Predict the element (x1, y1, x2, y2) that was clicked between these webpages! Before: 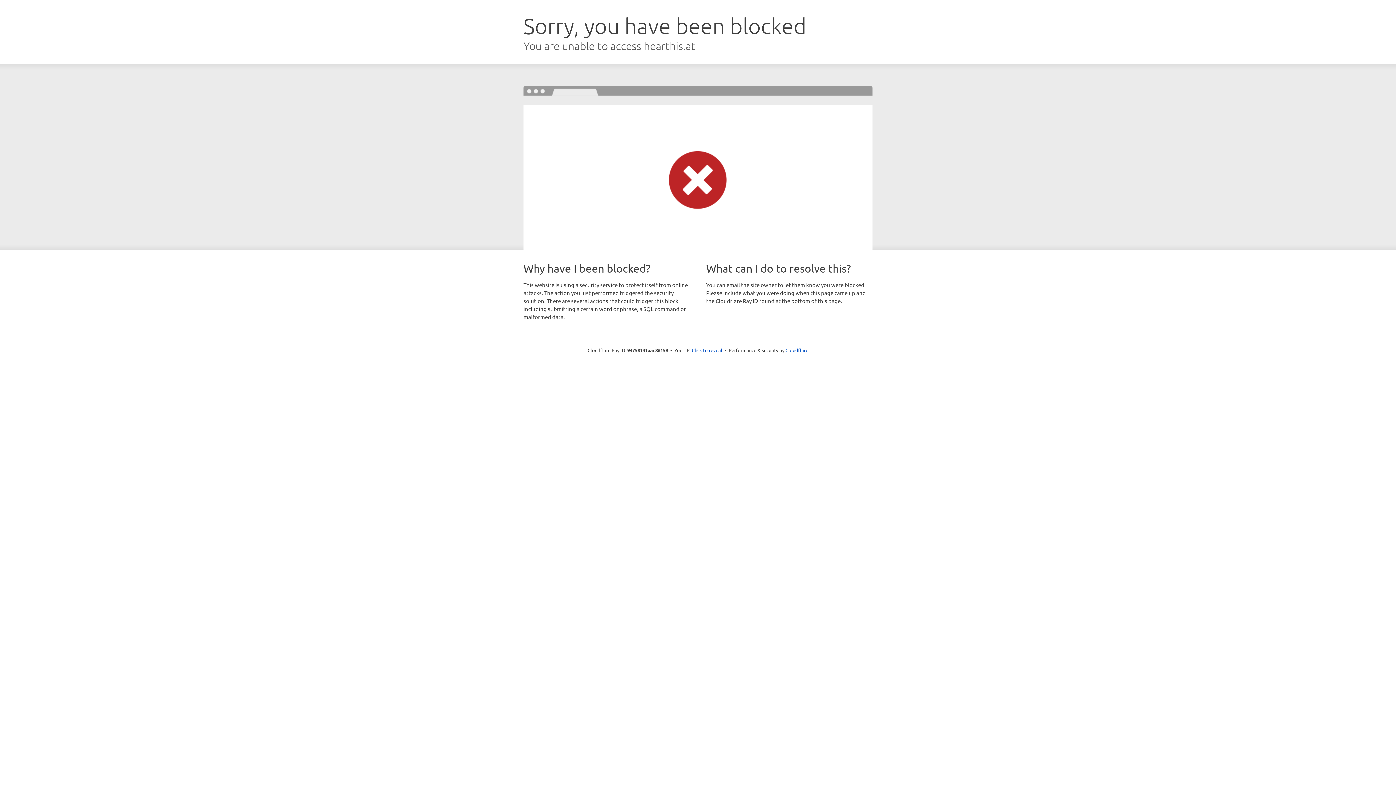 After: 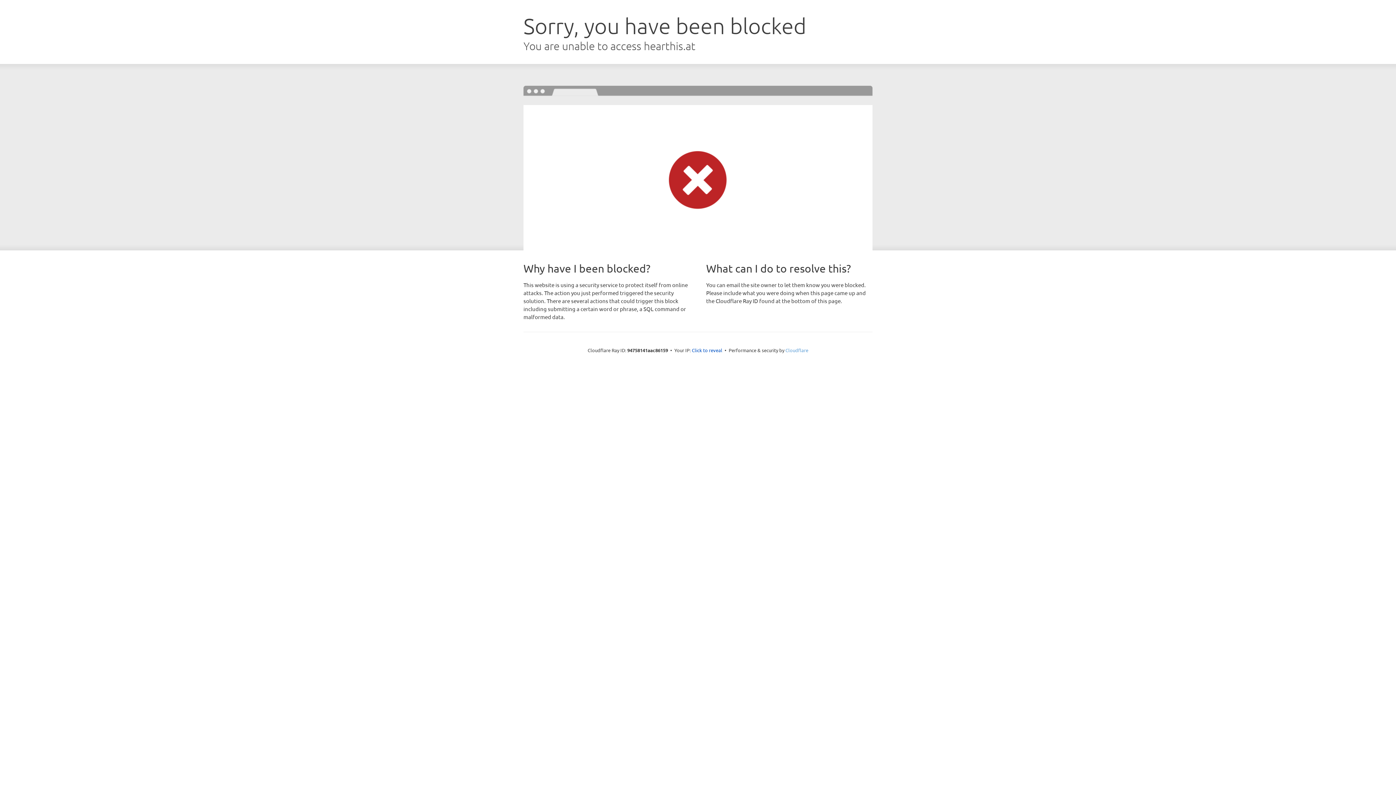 Action: label: Cloudflare bbox: (785, 347, 808, 353)